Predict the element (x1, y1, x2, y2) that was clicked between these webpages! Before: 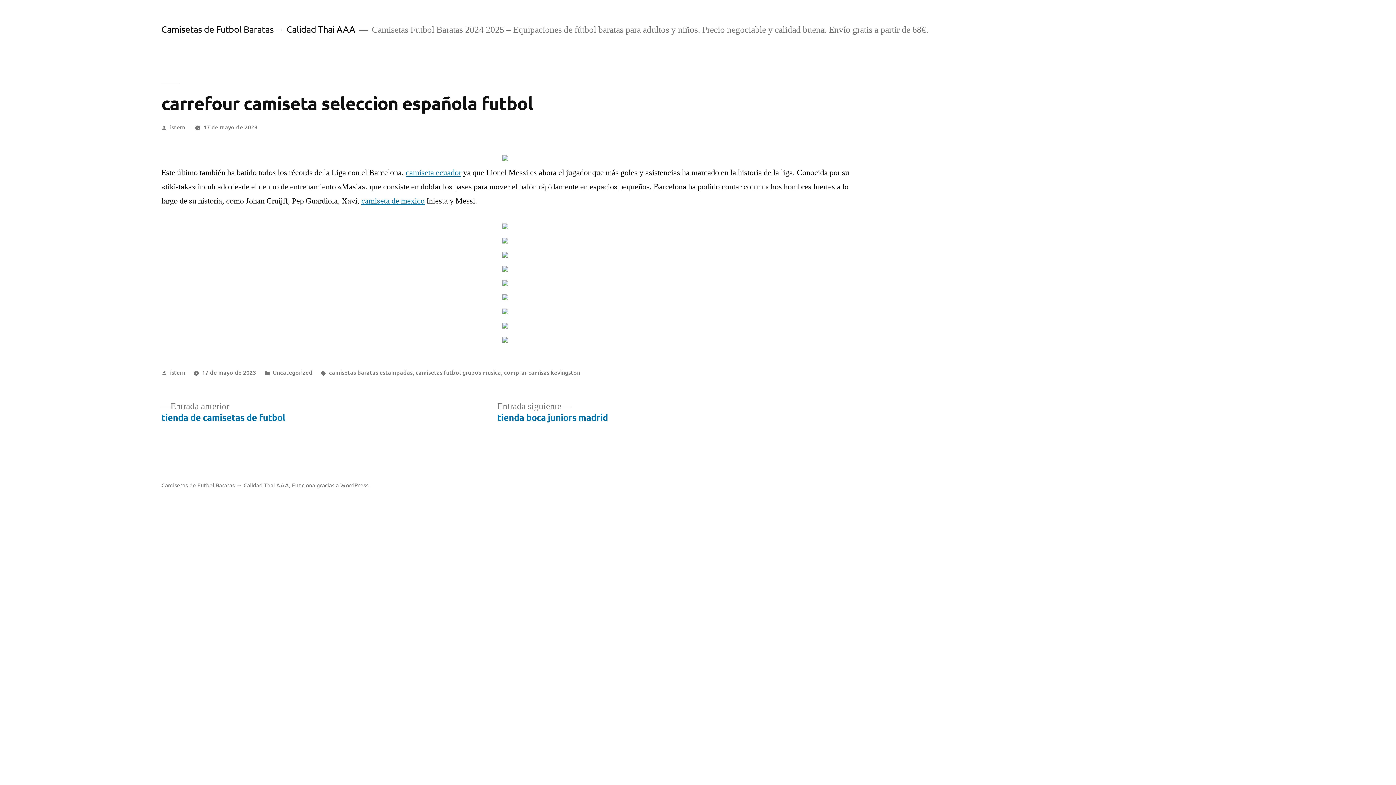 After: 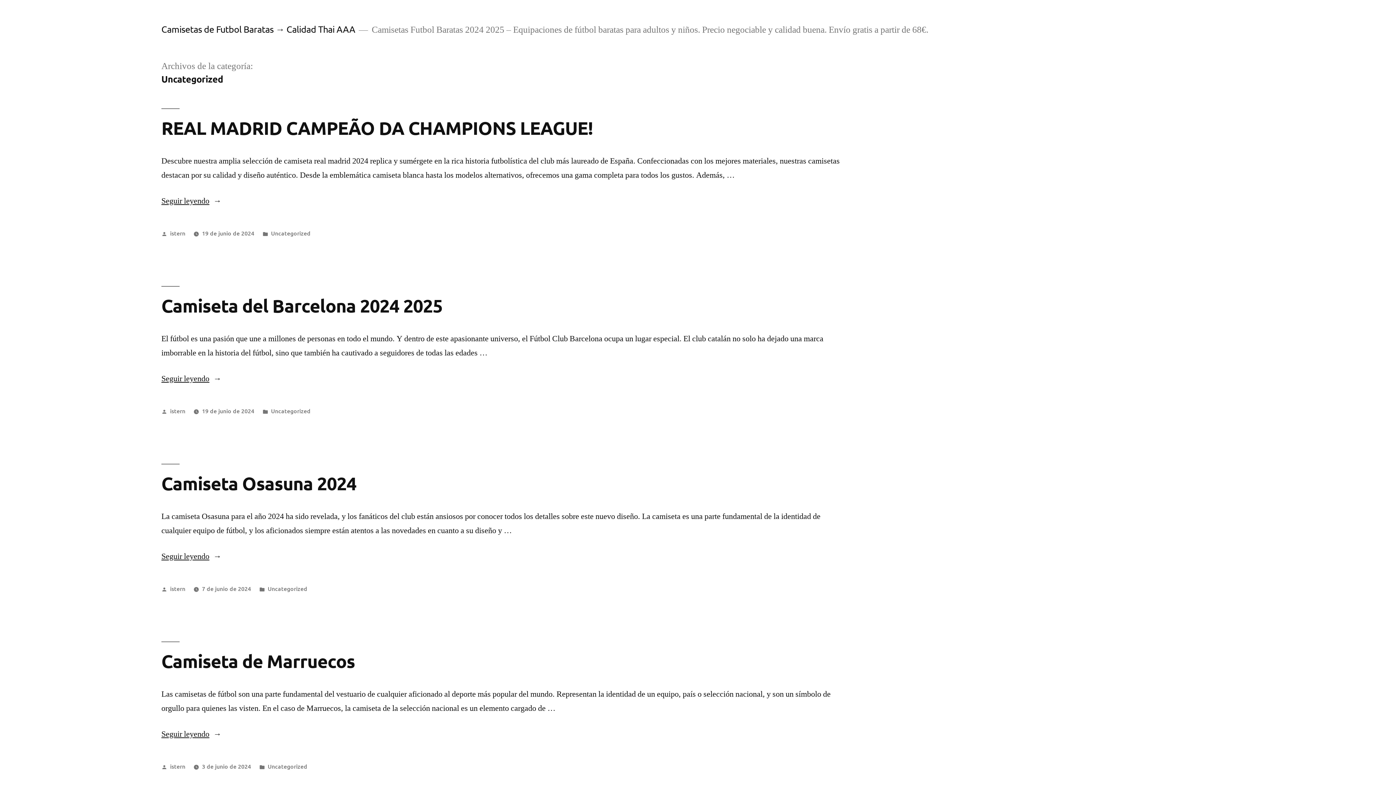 Action: label: Uncategorized bbox: (272, 368, 312, 376)